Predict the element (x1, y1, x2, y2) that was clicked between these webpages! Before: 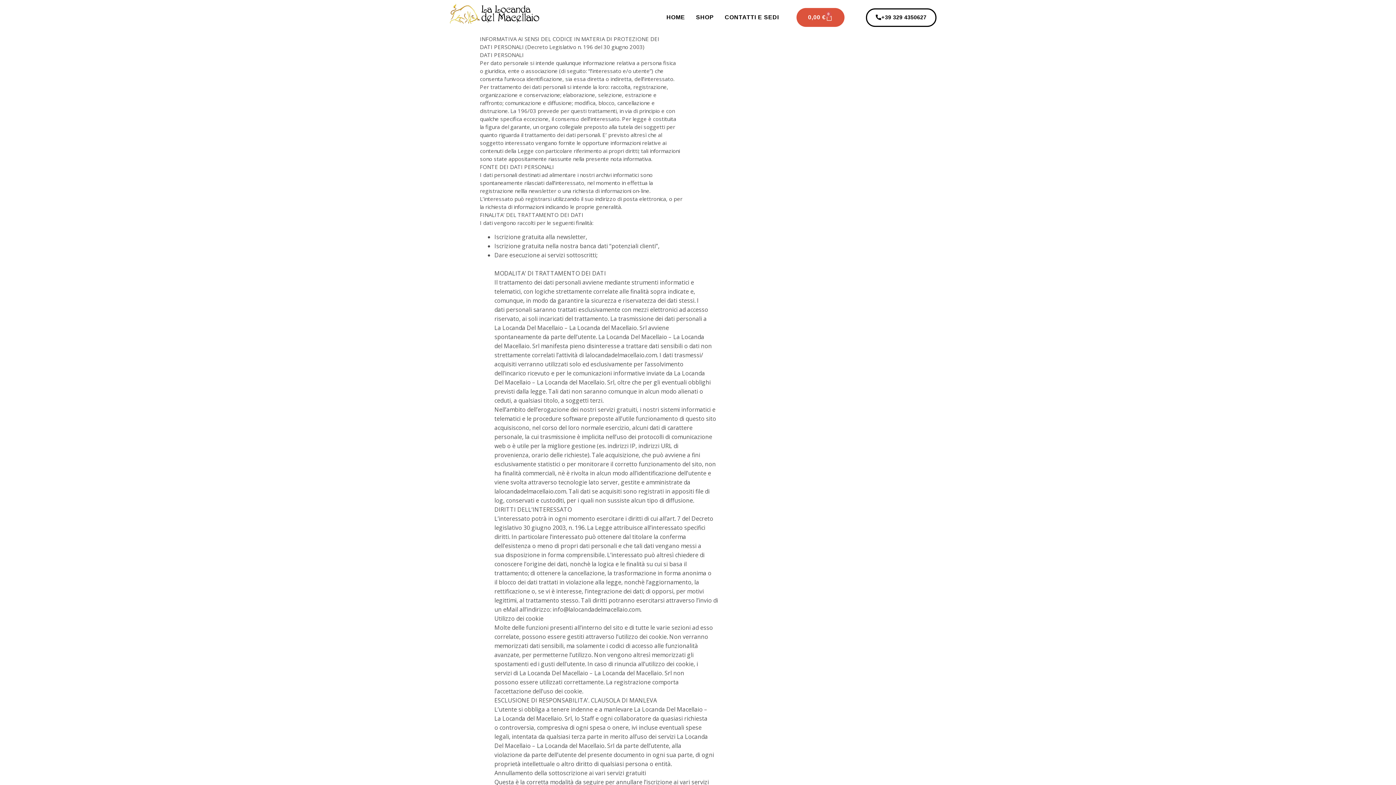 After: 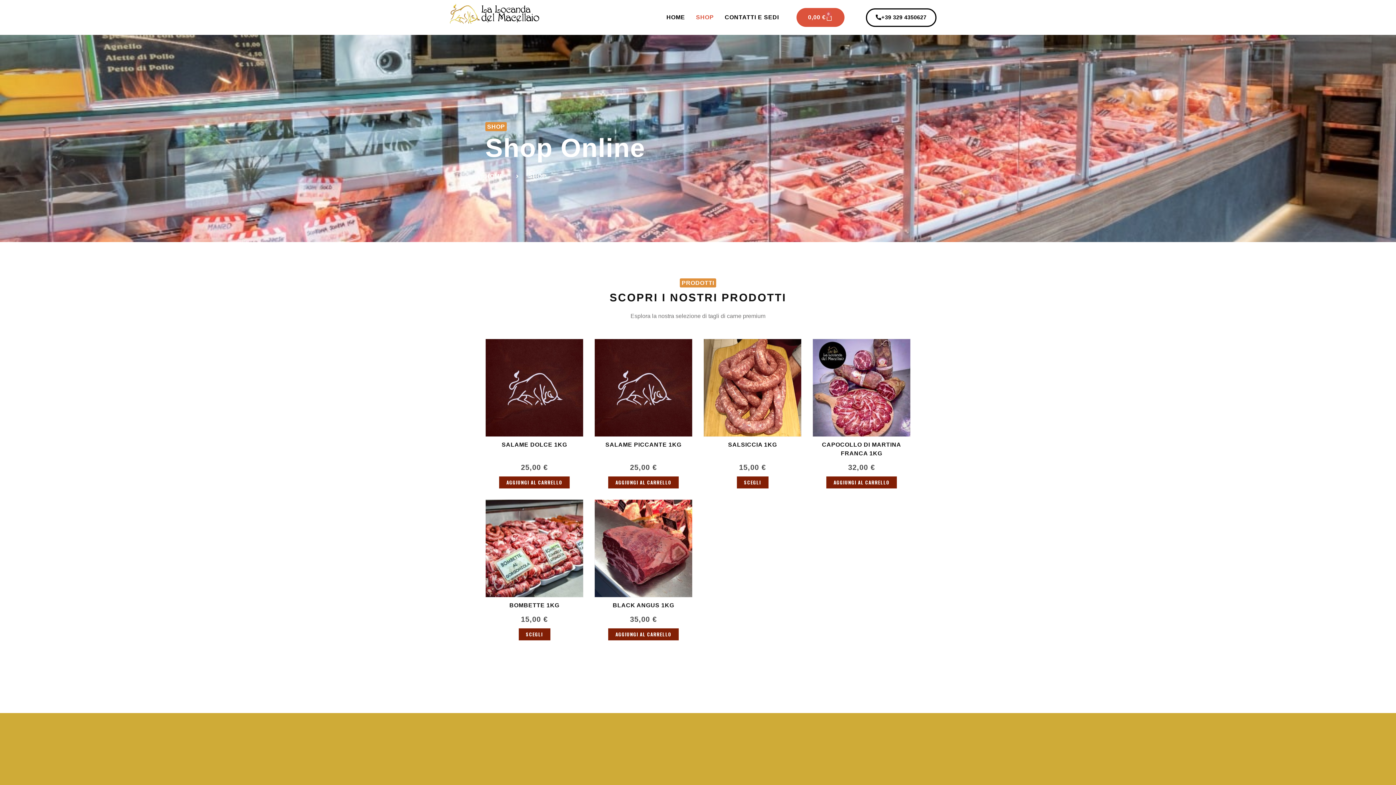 Action: label: SHOP bbox: (696, 13, 714, 21)